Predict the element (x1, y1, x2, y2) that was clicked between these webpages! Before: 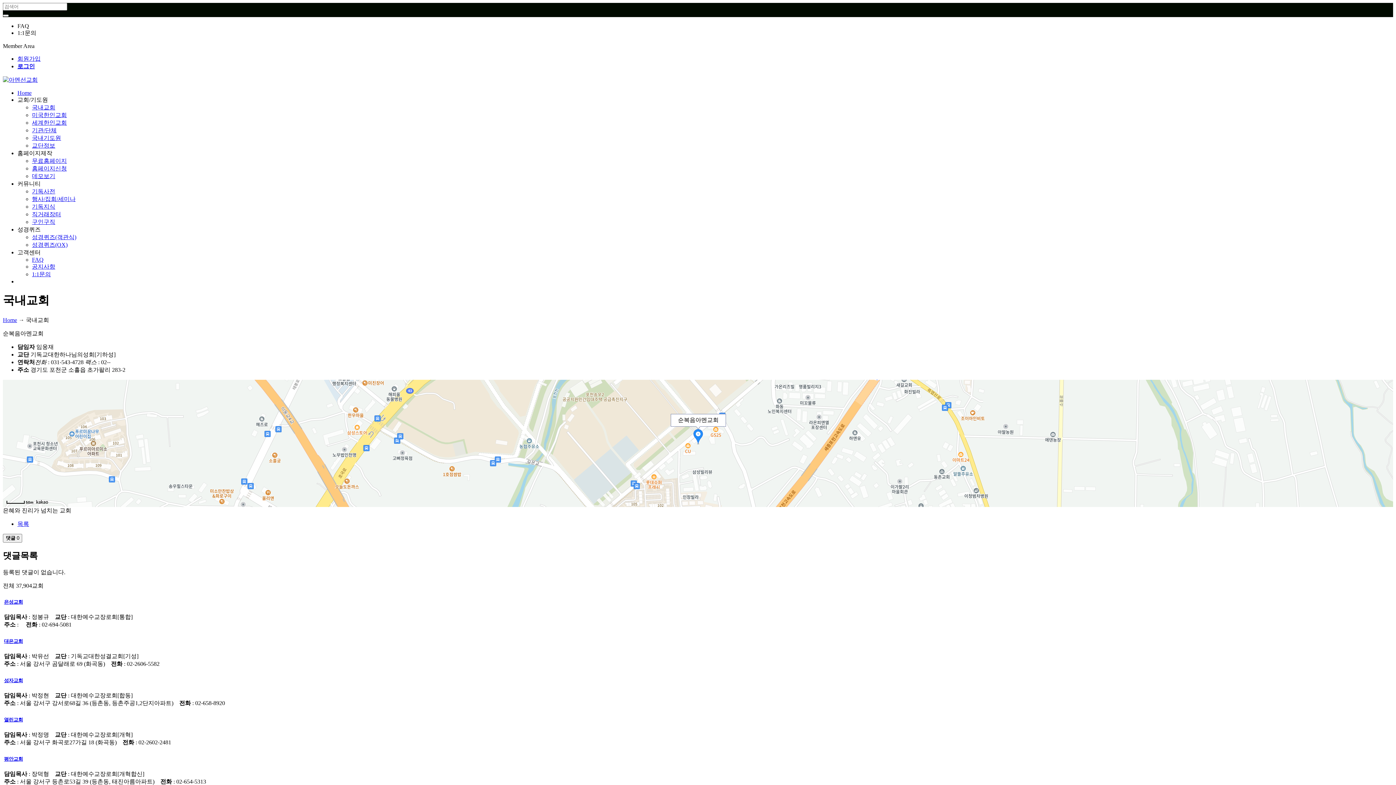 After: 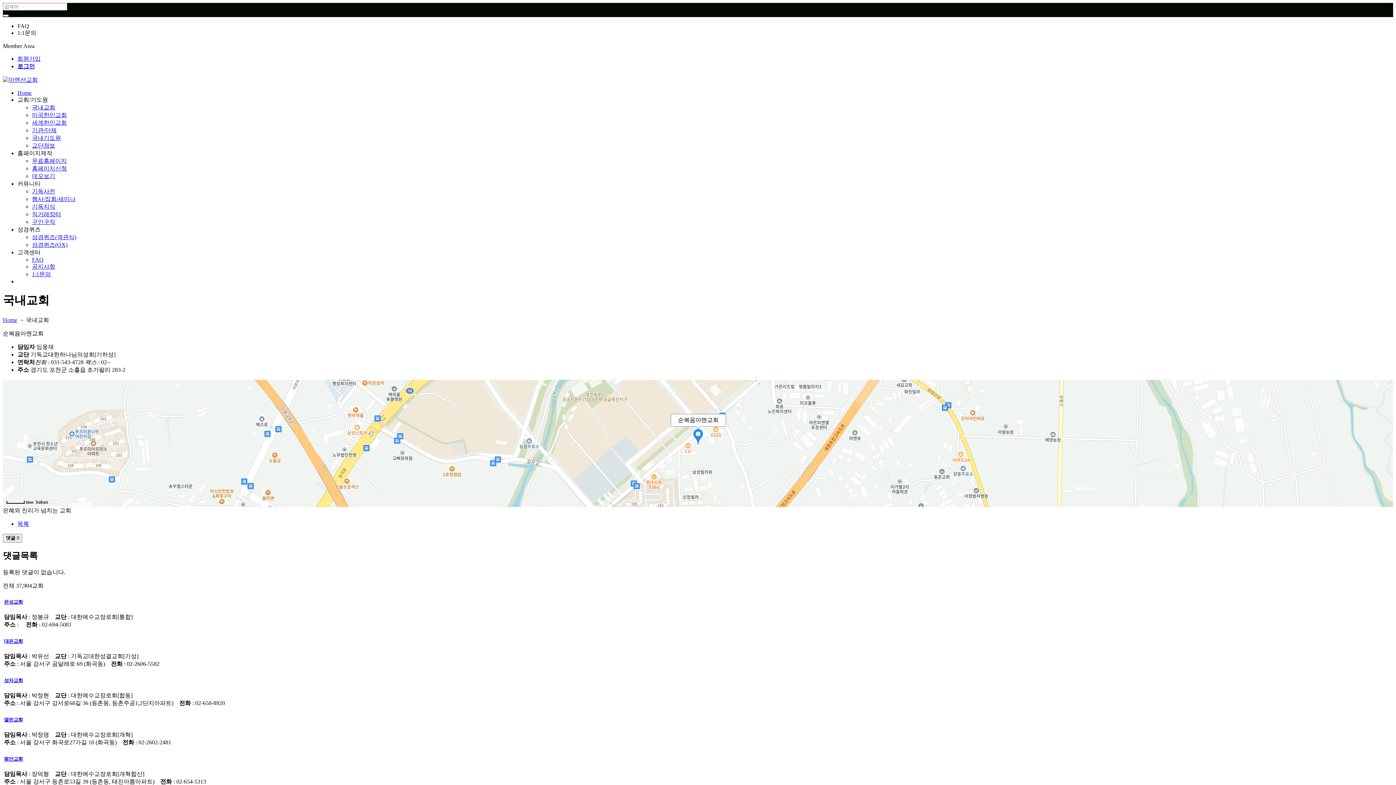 Action: bbox: (36, 500, 48, 503)